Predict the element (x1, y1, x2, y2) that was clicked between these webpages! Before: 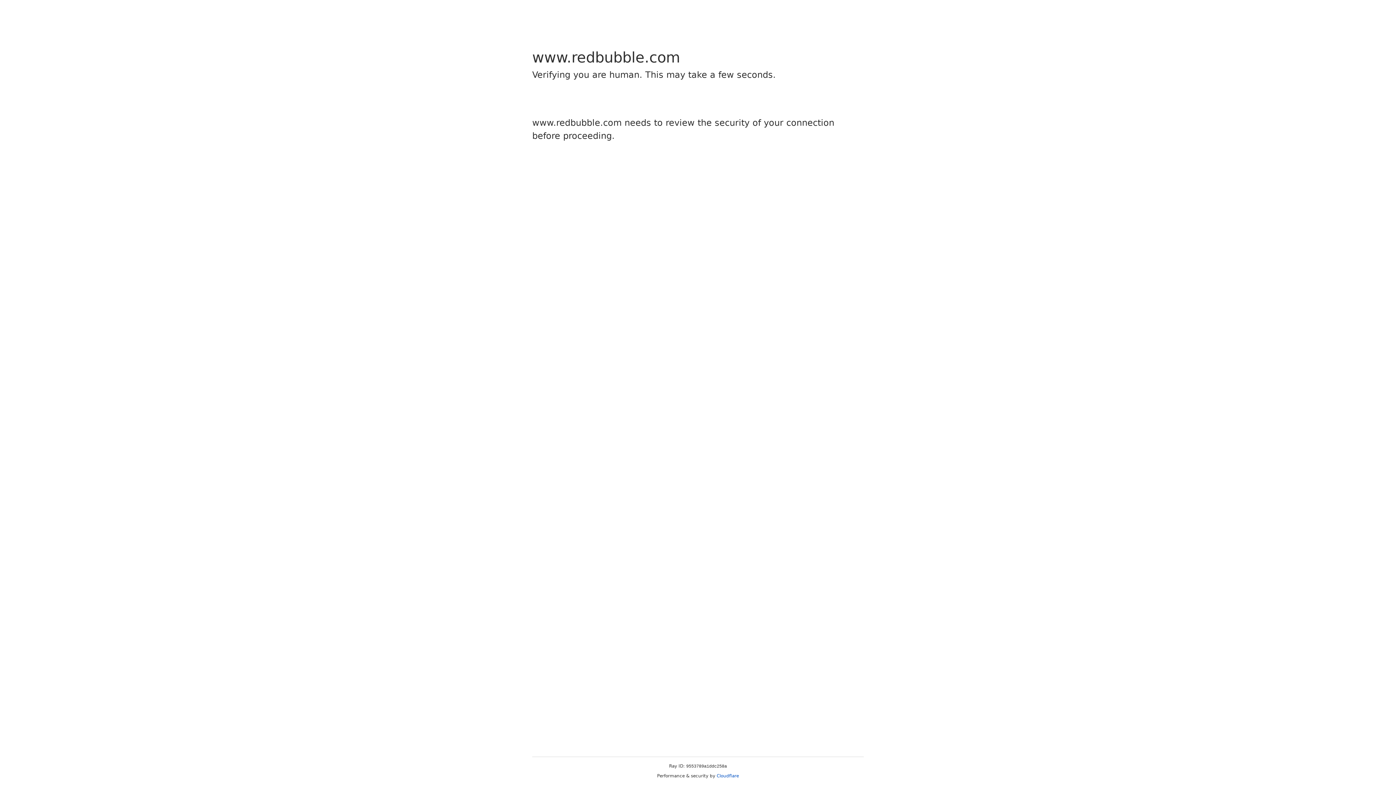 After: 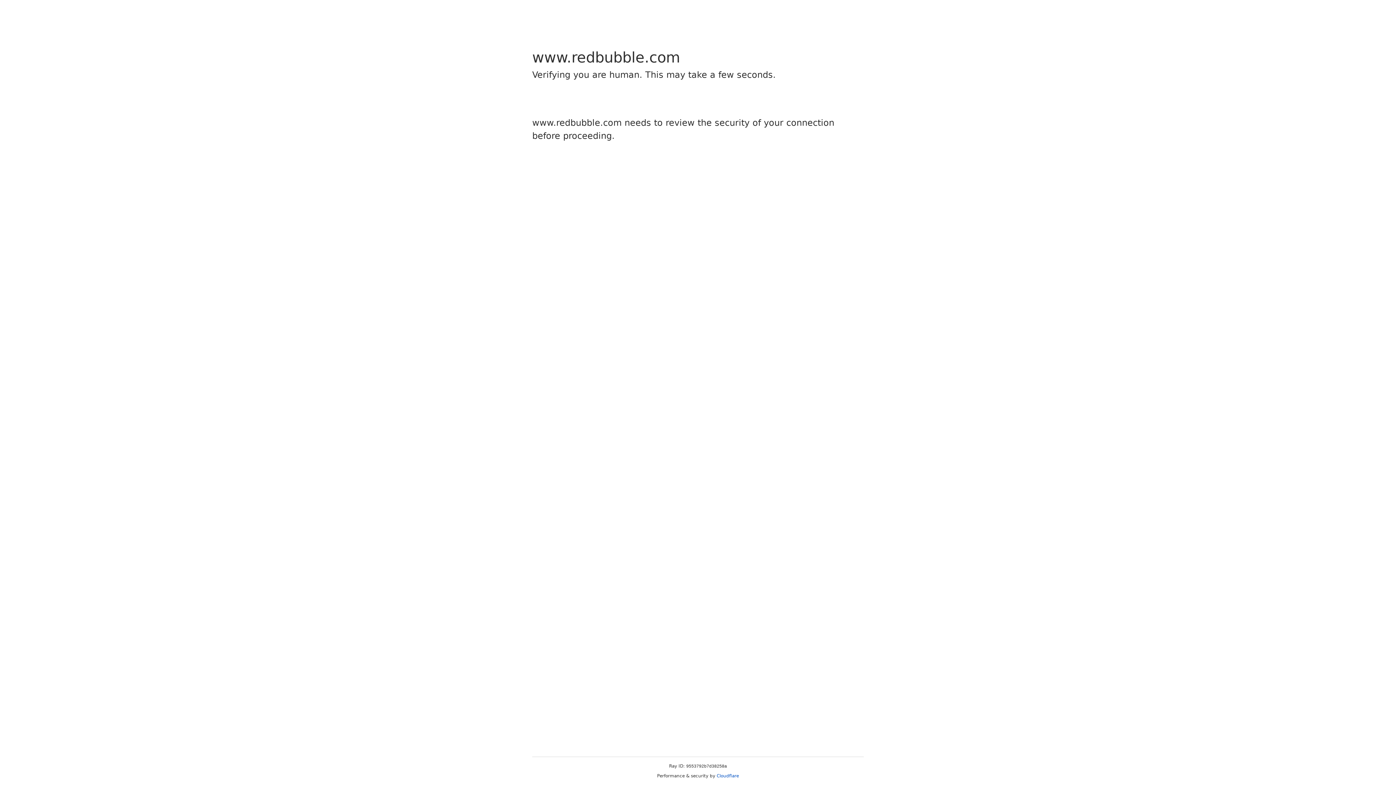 Action: label: Cloudflare bbox: (716, 773, 739, 778)